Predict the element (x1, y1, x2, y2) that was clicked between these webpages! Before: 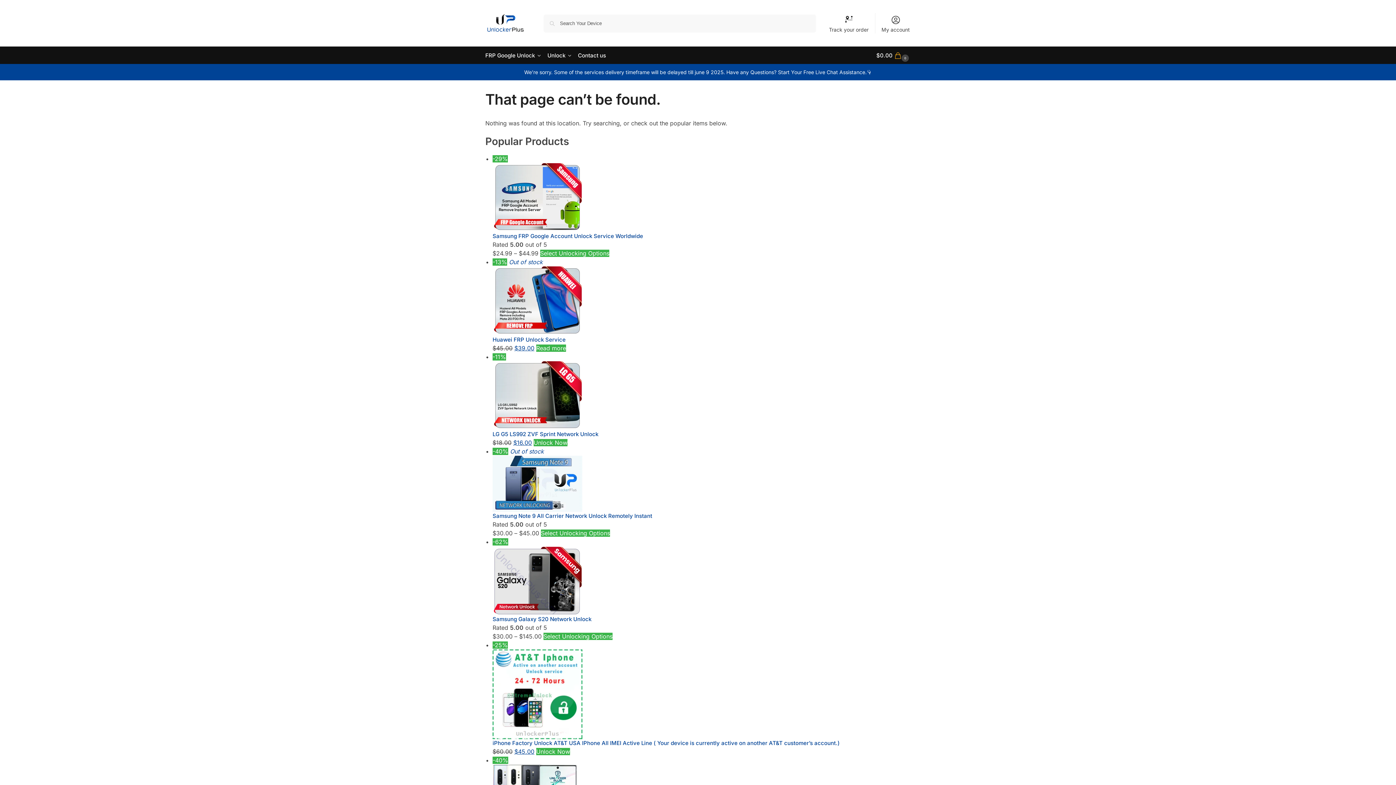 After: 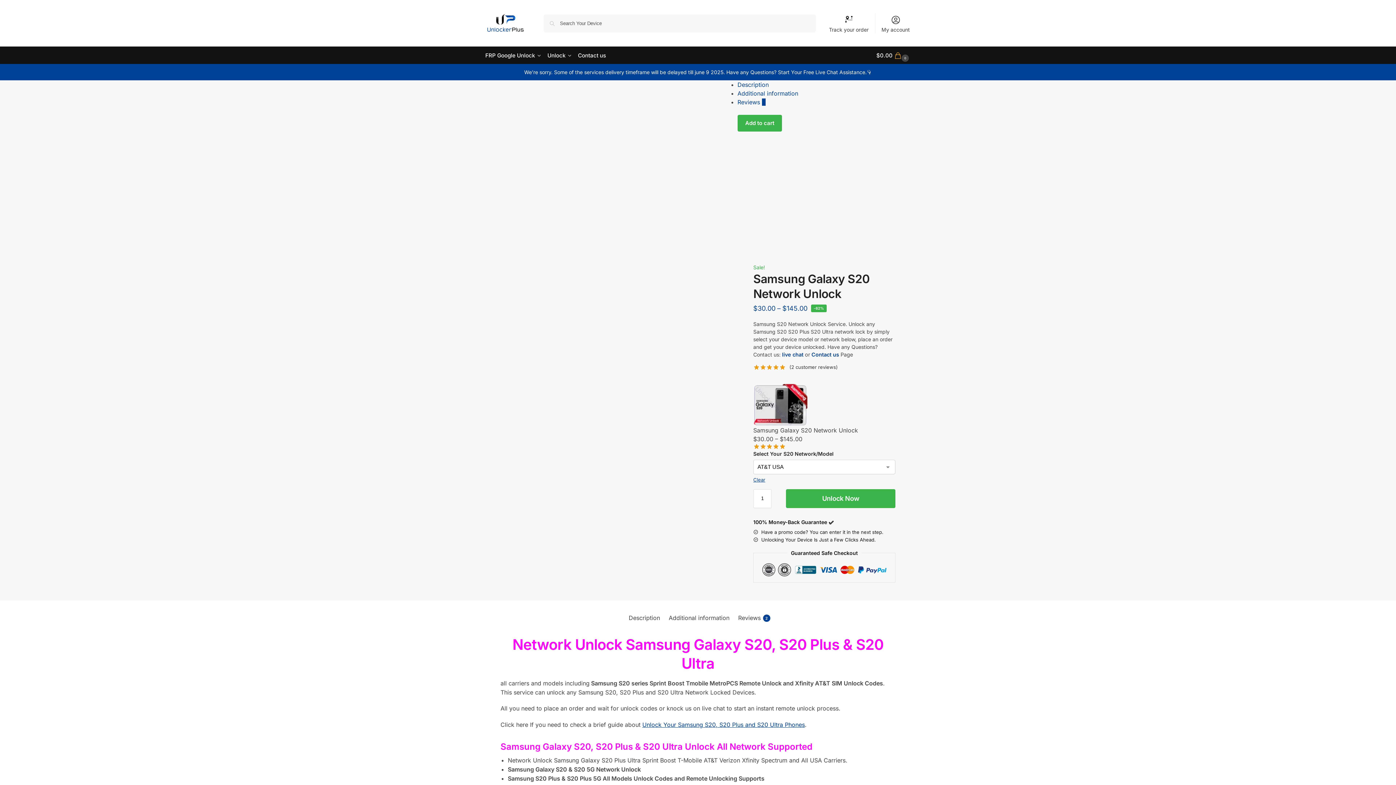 Action: label: Select options for “Samsung Galaxy S20 Network Unlock” bbox: (543, 633, 612, 640)